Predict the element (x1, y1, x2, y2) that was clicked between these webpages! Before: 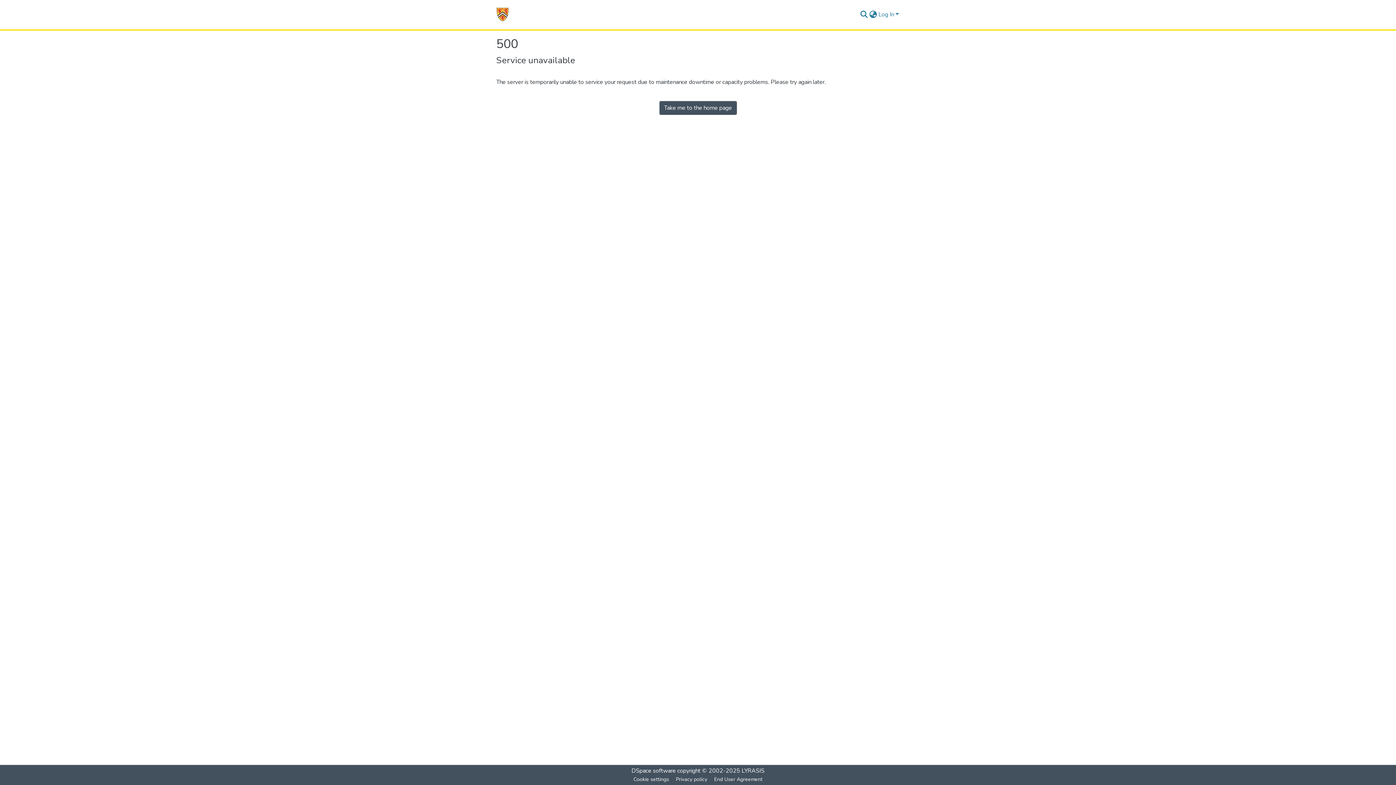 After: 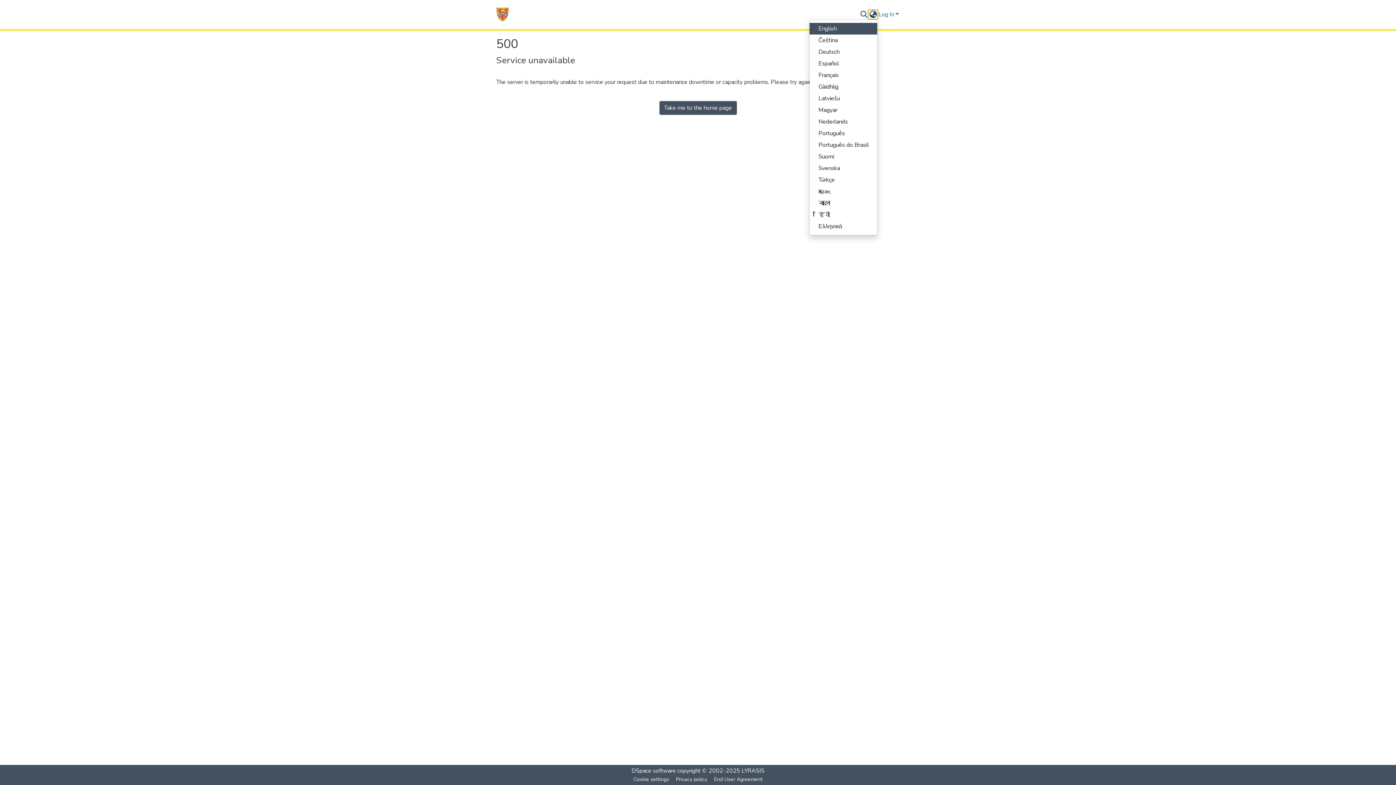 Action: label: Language switch bbox: (868, 10, 877, 18)